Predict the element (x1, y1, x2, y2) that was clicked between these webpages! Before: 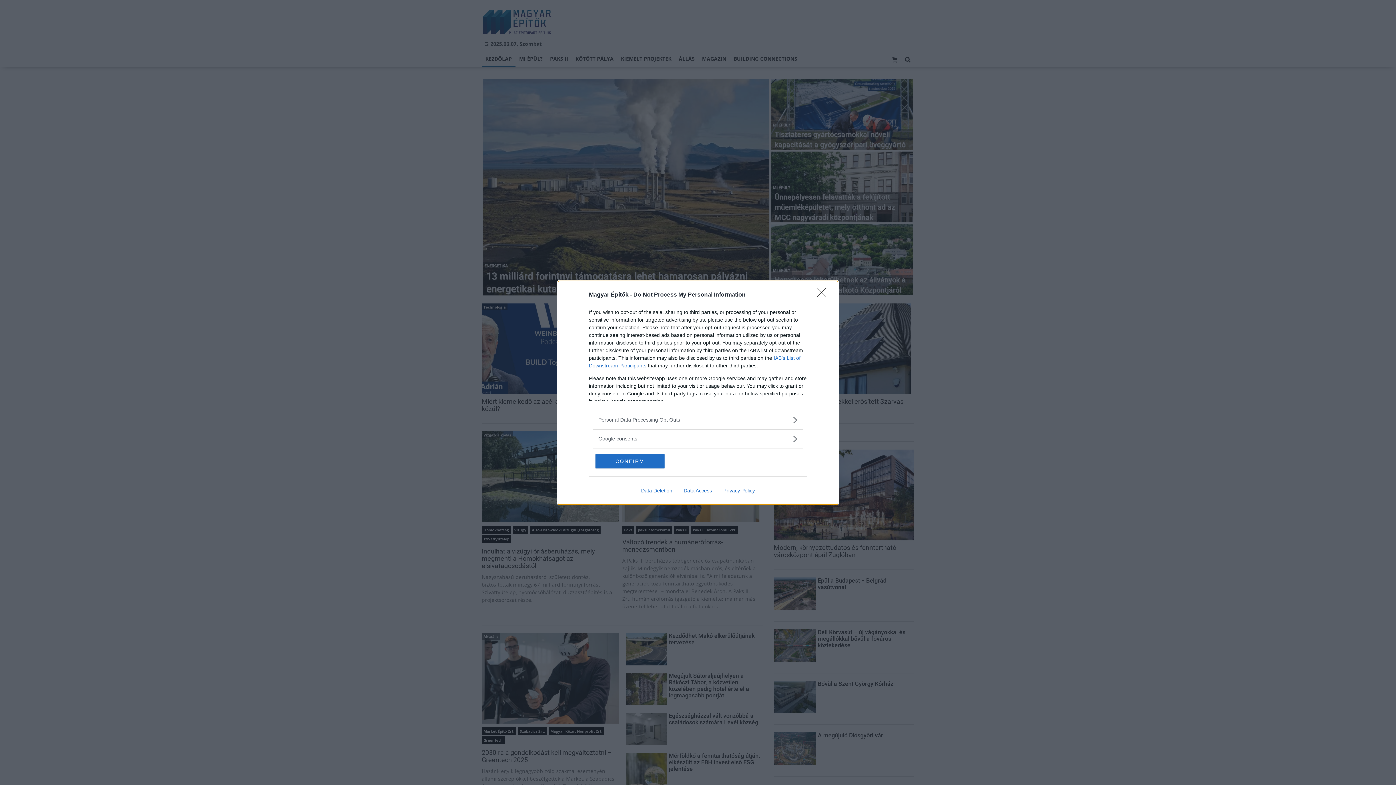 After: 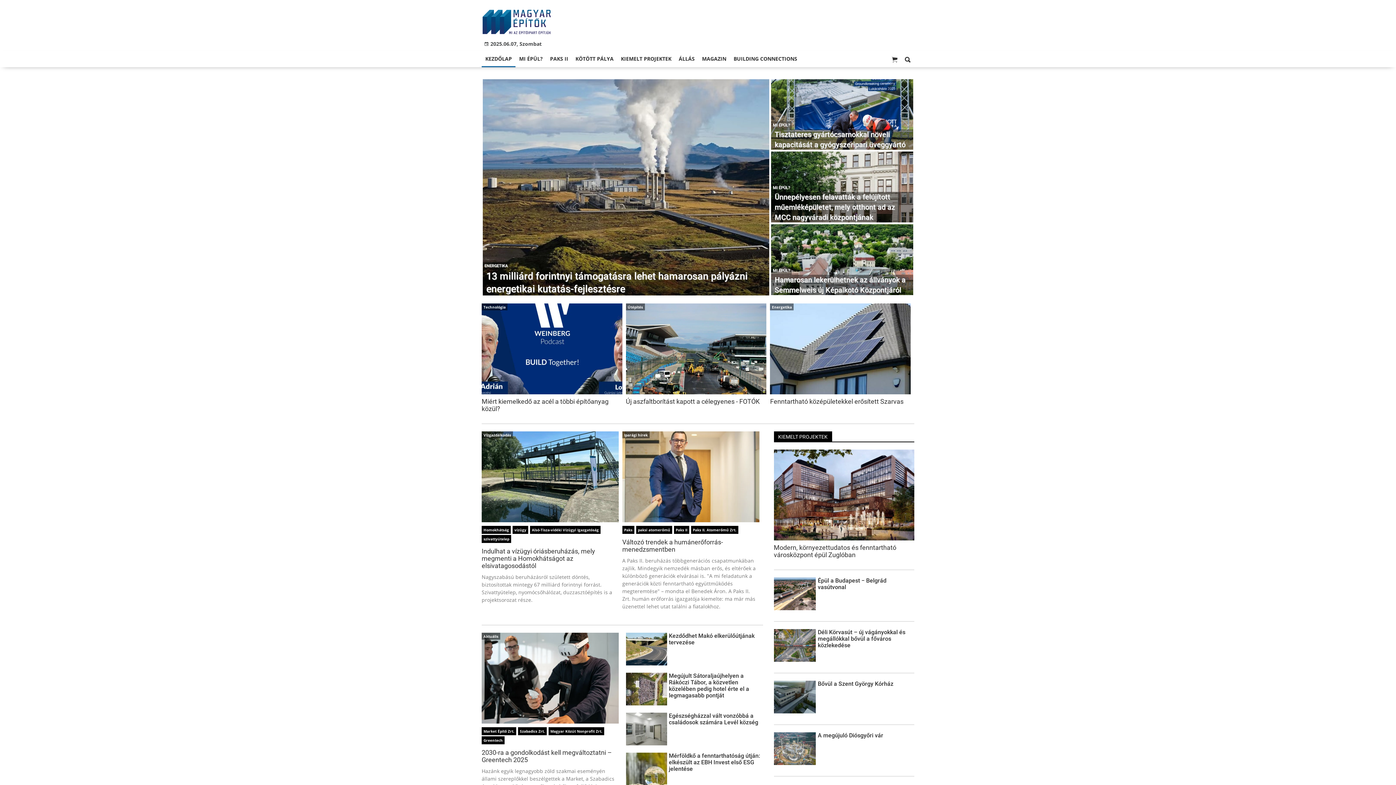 Action: bbox: (817, 288, 830, 302) label: Close